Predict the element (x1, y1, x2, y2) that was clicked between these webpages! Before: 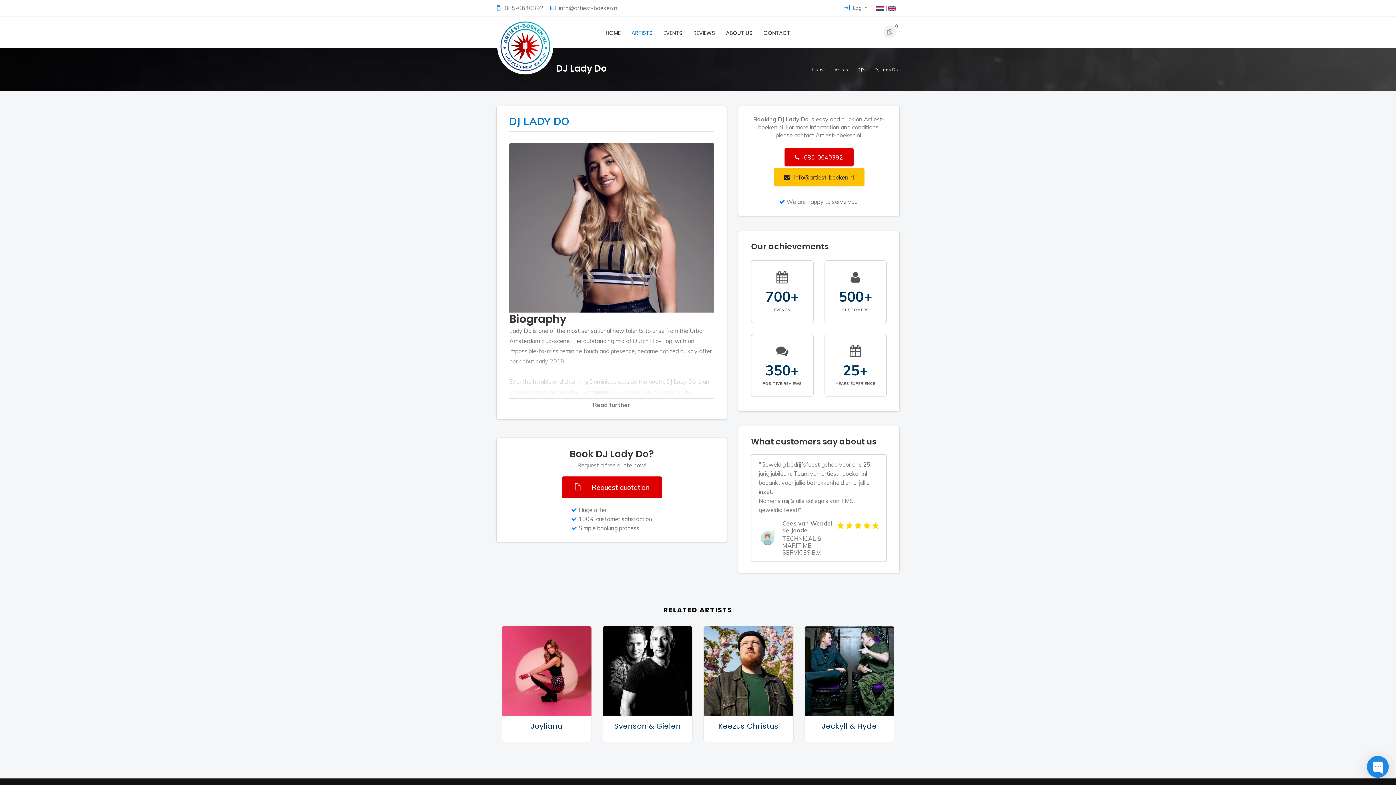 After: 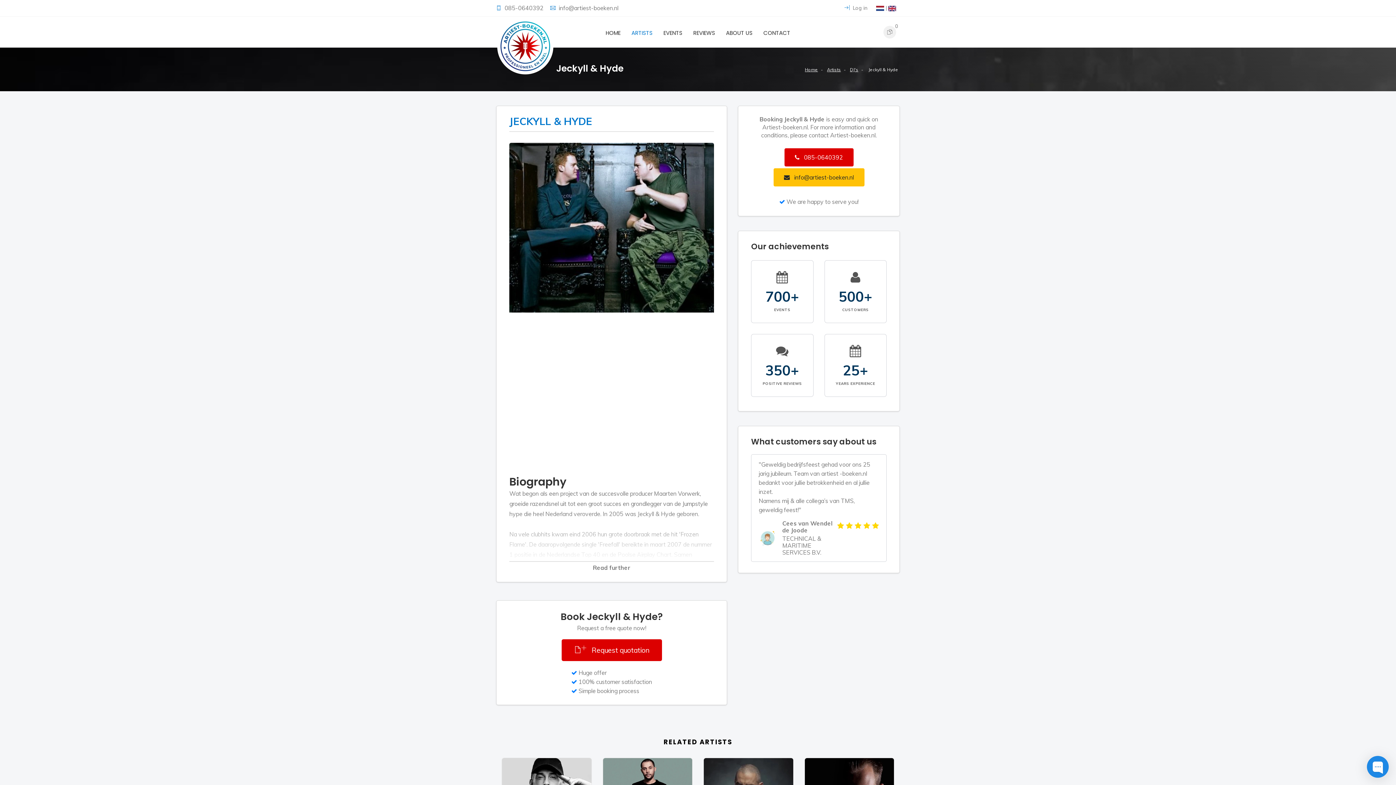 Action: label: Jeckyll & Hyde bbox: (821, 721, 877, 731)